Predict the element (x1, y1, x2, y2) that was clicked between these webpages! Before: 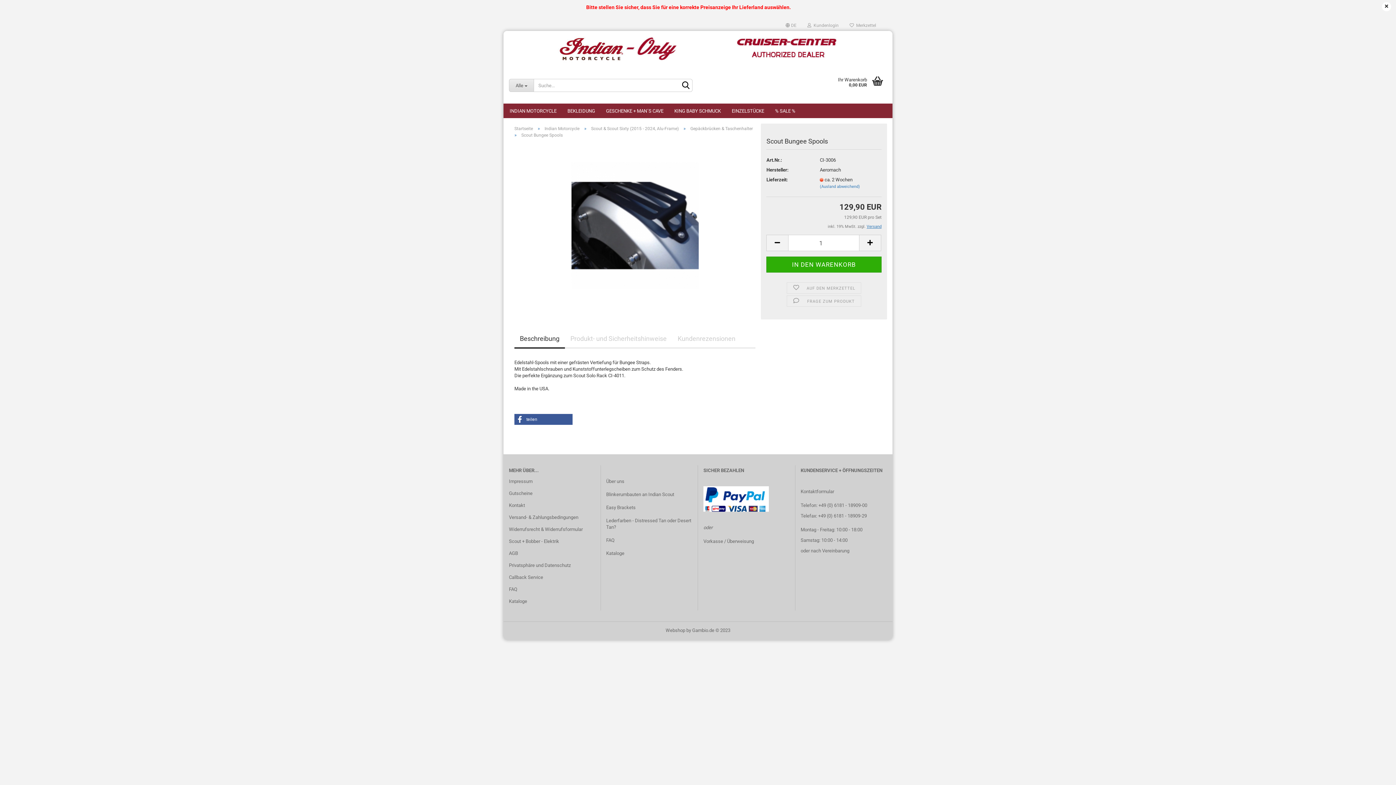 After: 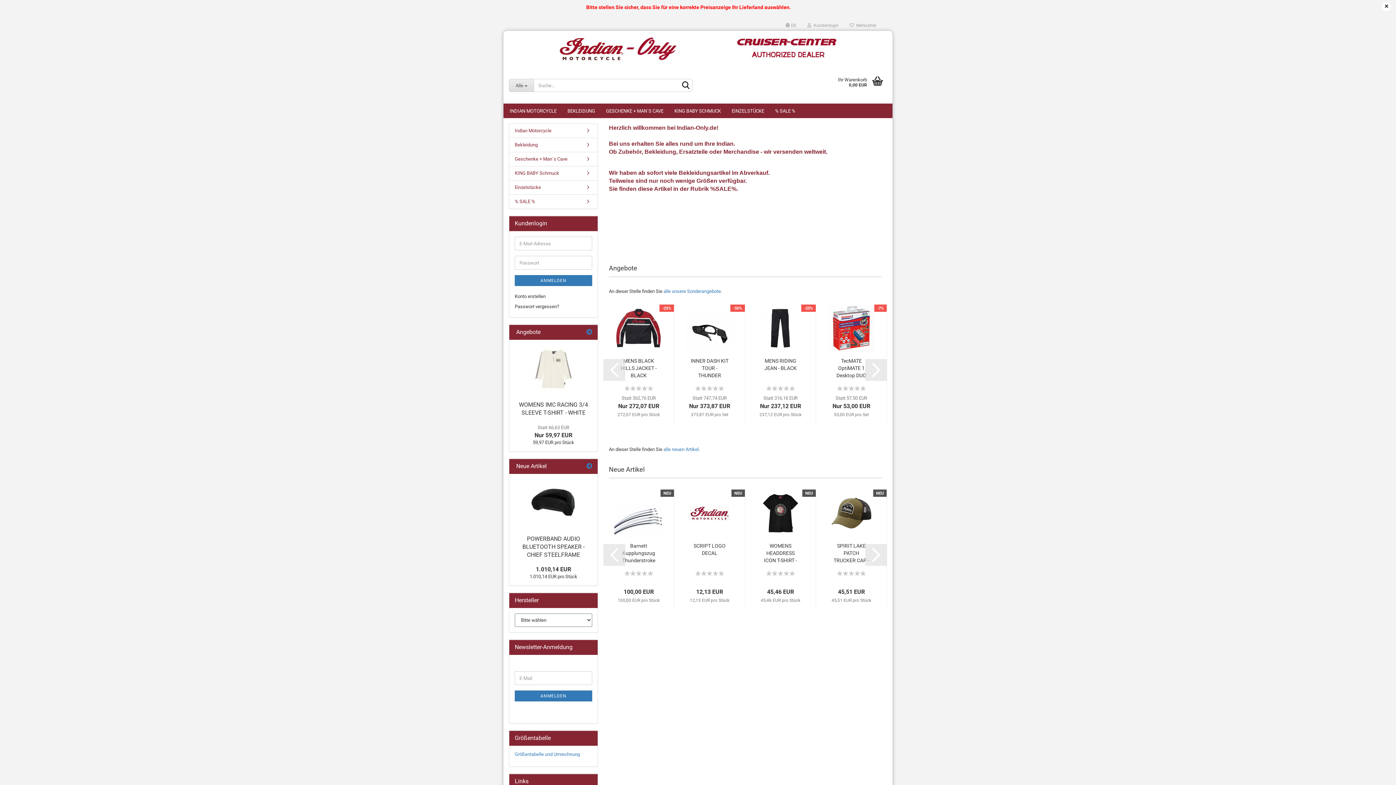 Action: bbox: (509, 30, 887, 67)